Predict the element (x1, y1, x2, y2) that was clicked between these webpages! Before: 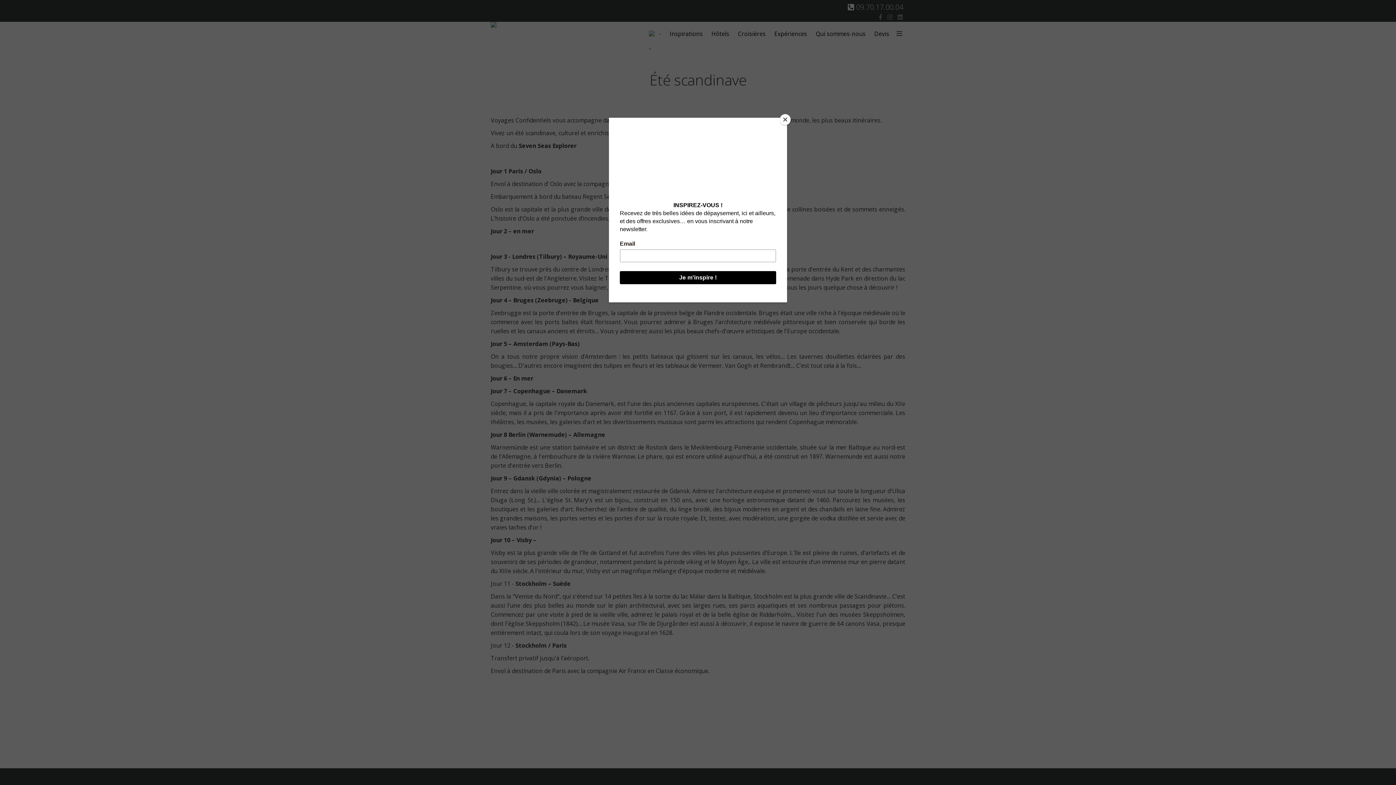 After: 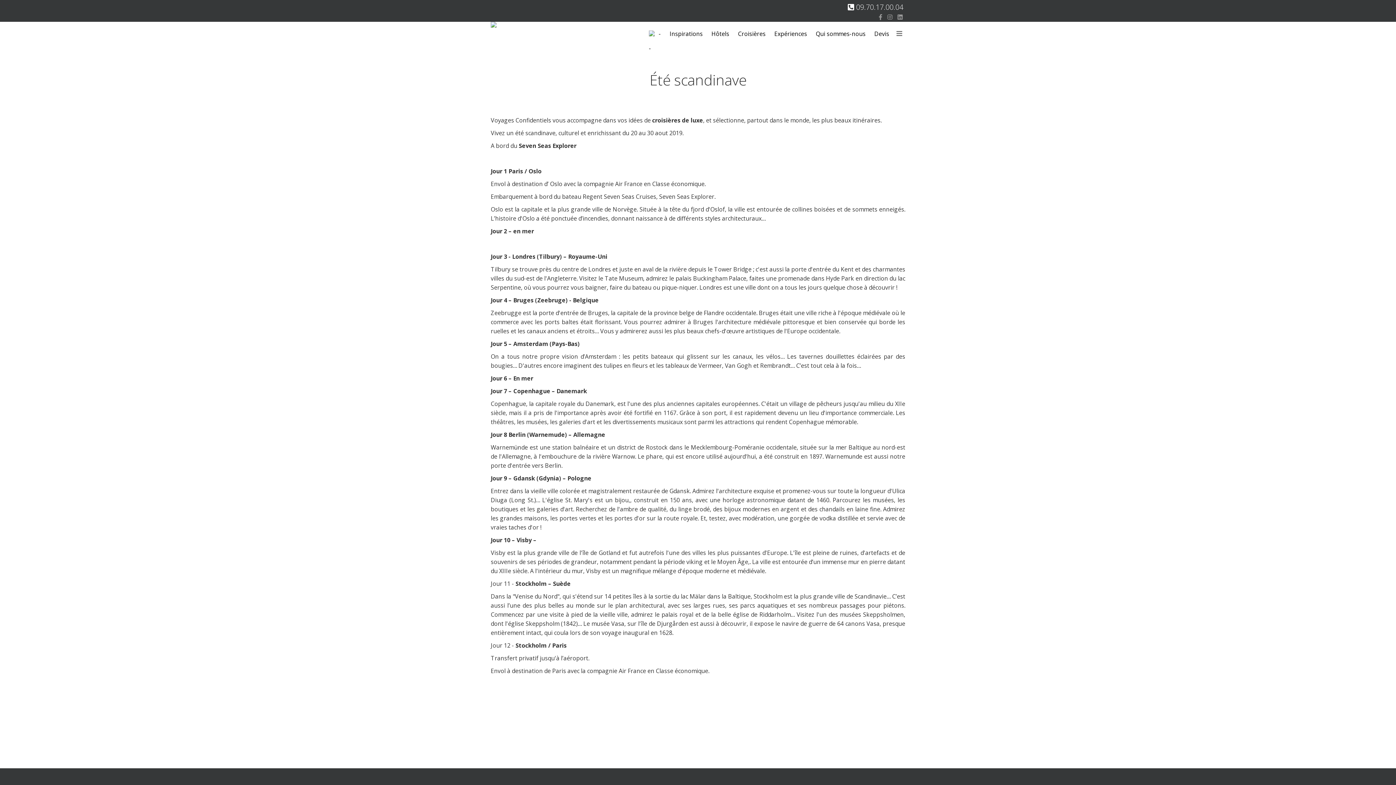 Action: label: Close bbox: (780, 114, 790, 125)